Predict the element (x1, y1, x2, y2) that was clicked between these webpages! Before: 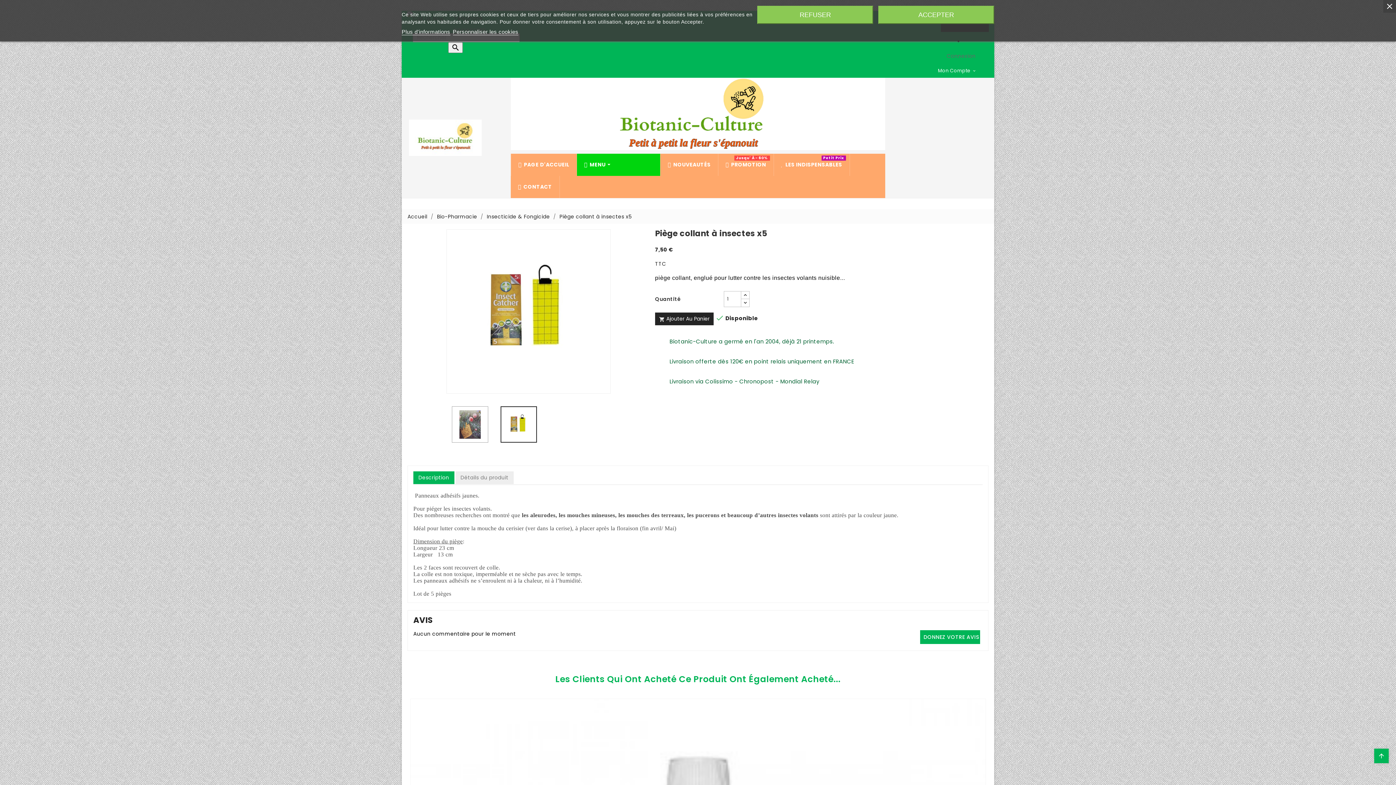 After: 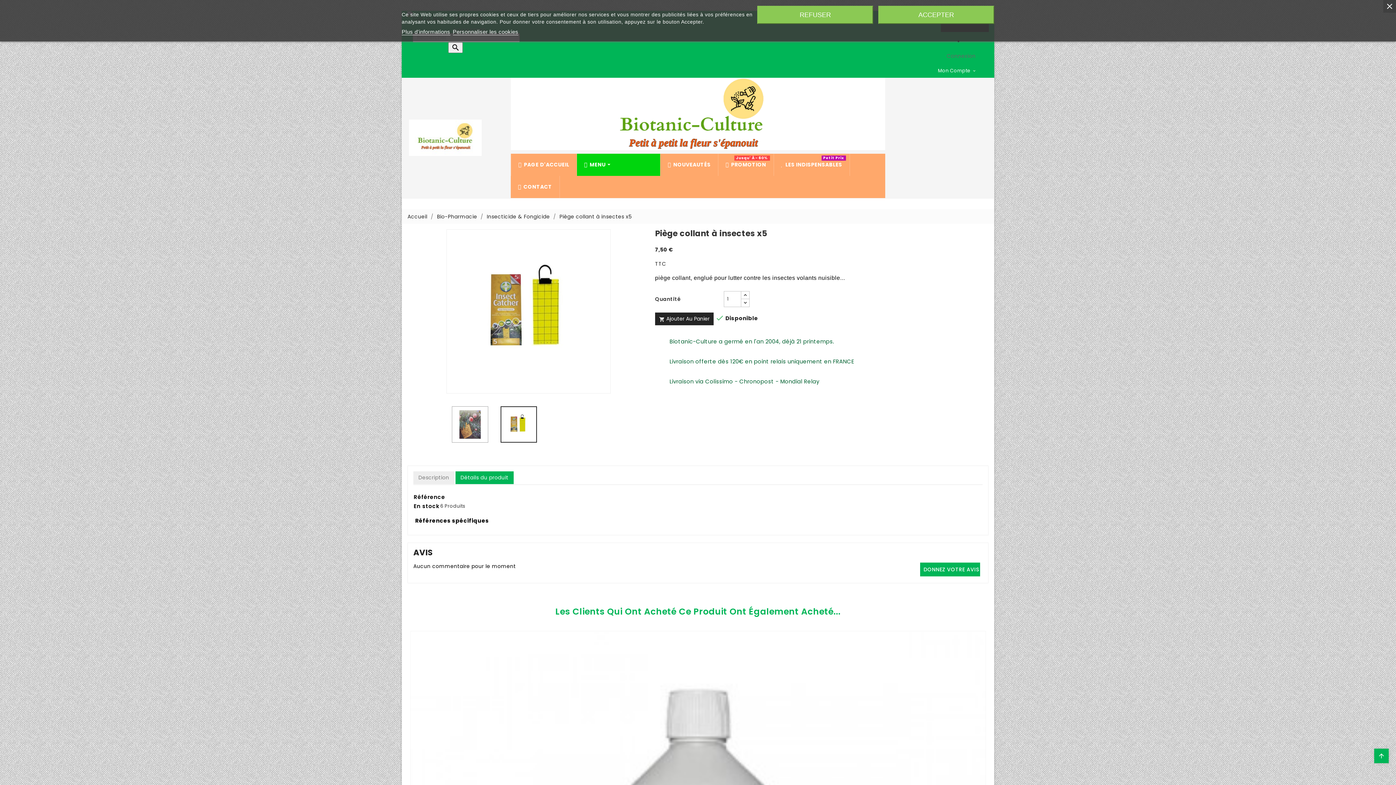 Action: label: Détails du produit bbox: (455, 471, 513, 484)